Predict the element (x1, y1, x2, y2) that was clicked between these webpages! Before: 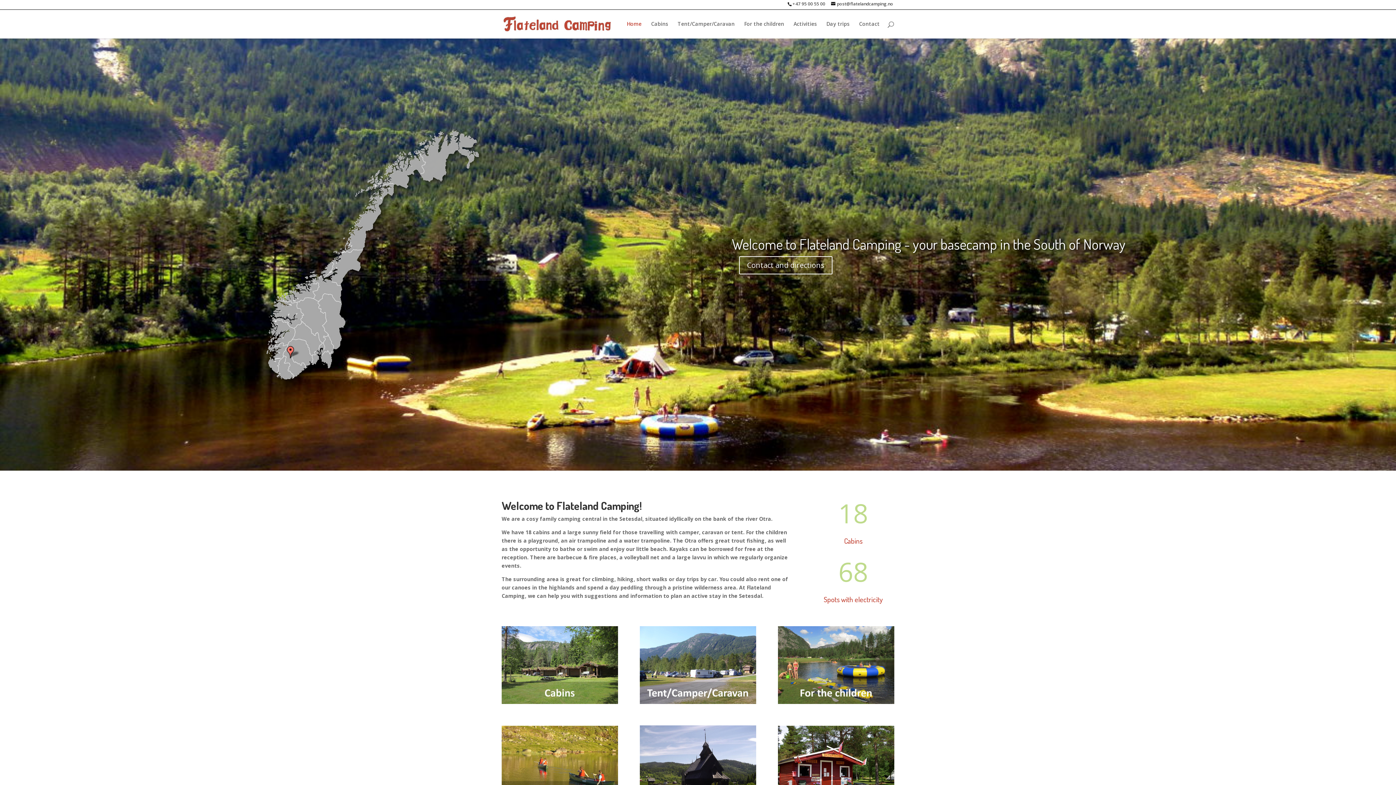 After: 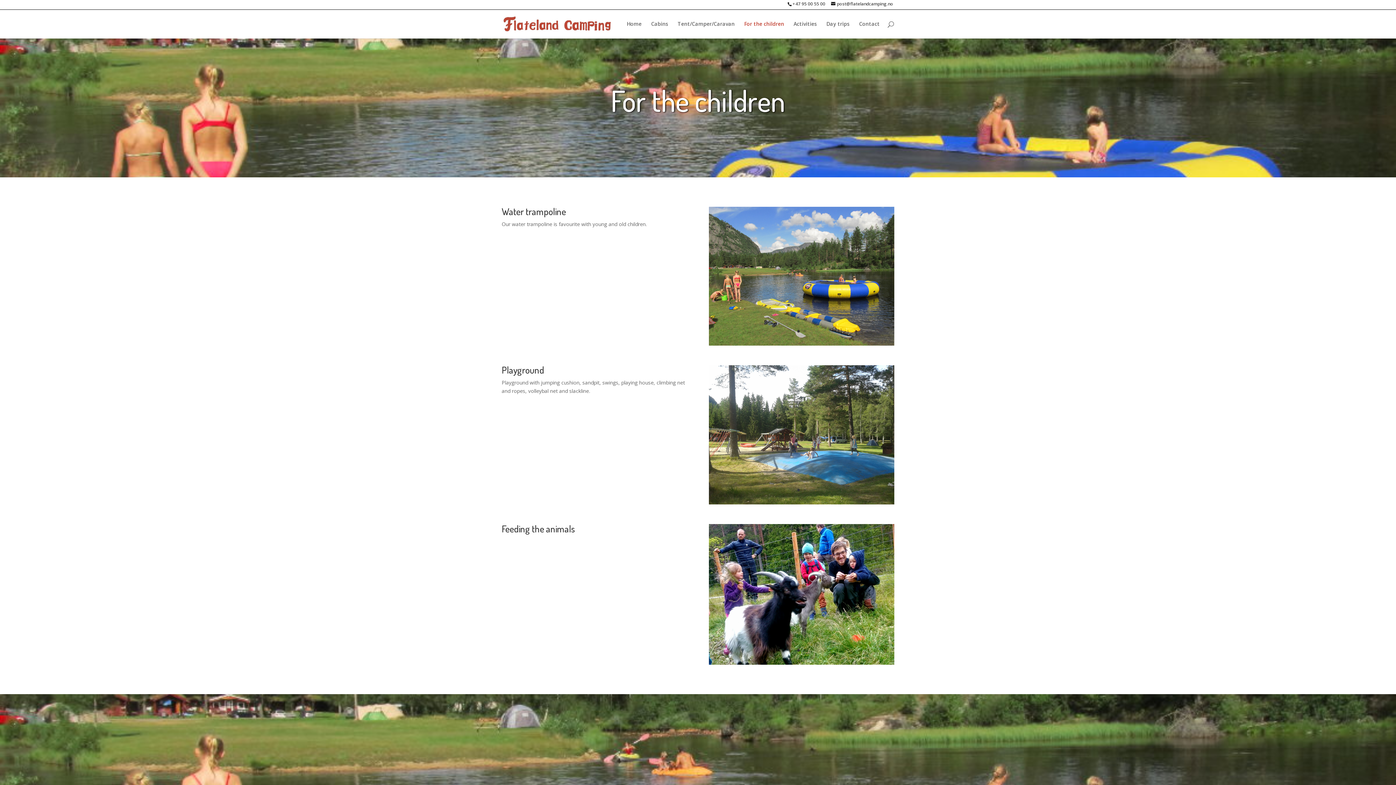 Action: bbox: (778, 626, 894, 704)